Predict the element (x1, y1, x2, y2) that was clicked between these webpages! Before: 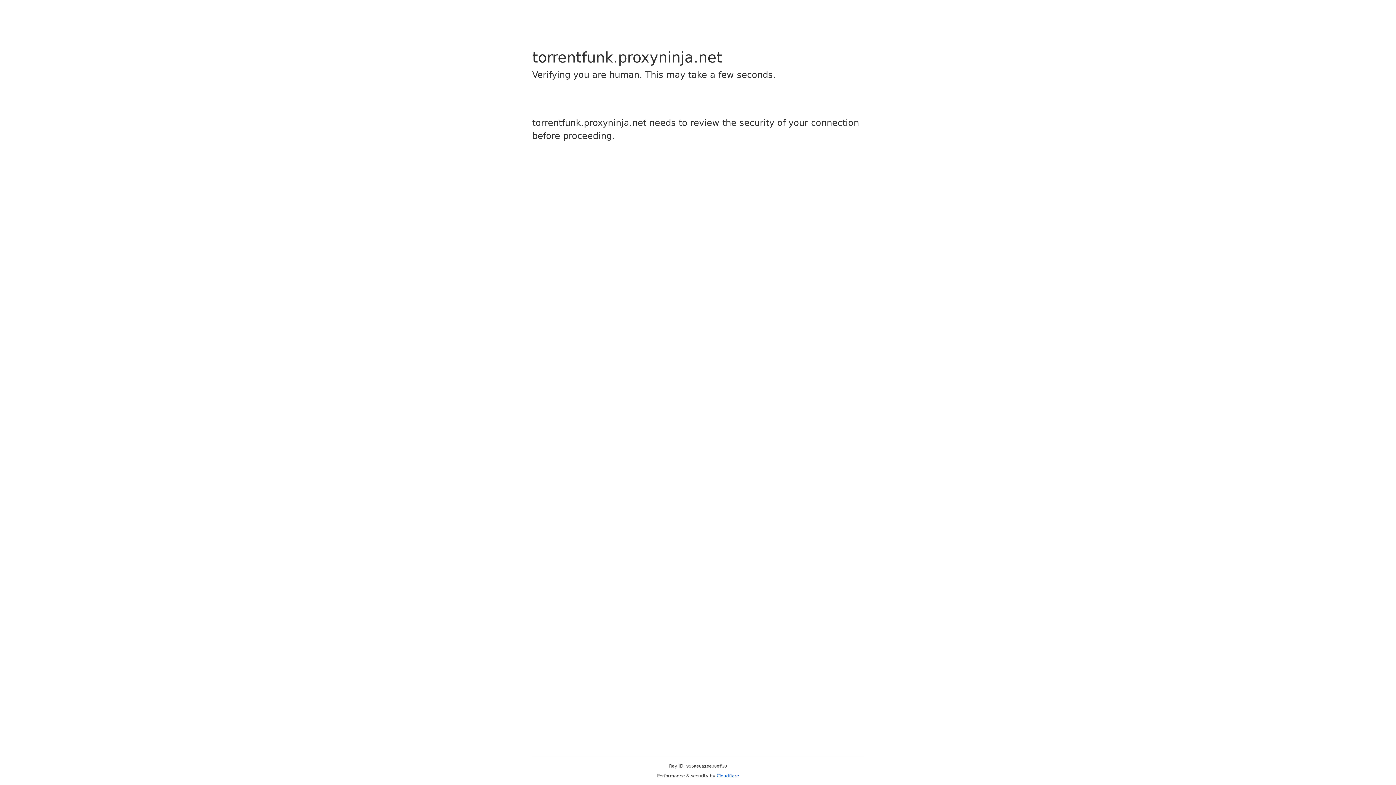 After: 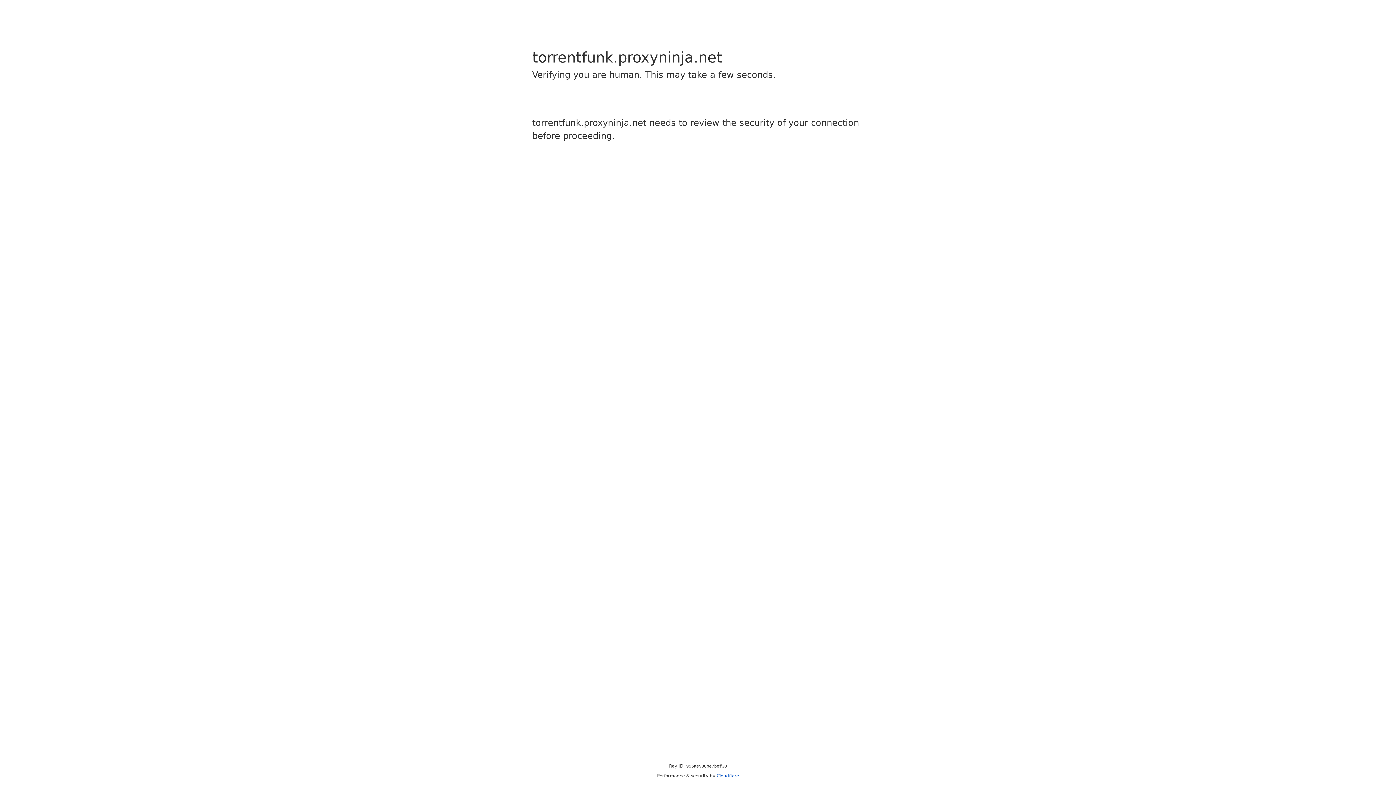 Action: label: Cloudflare bbox: (716, 773, 739, 778)